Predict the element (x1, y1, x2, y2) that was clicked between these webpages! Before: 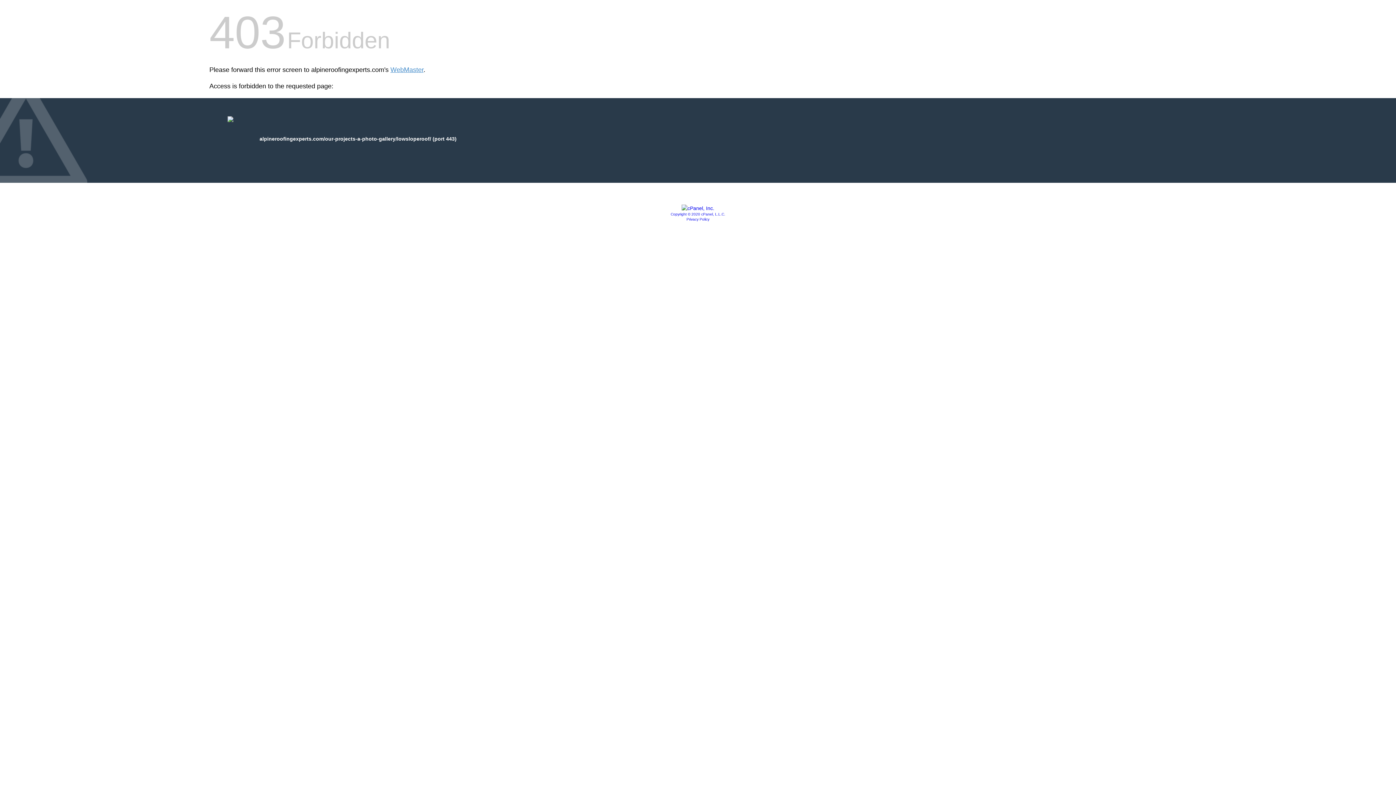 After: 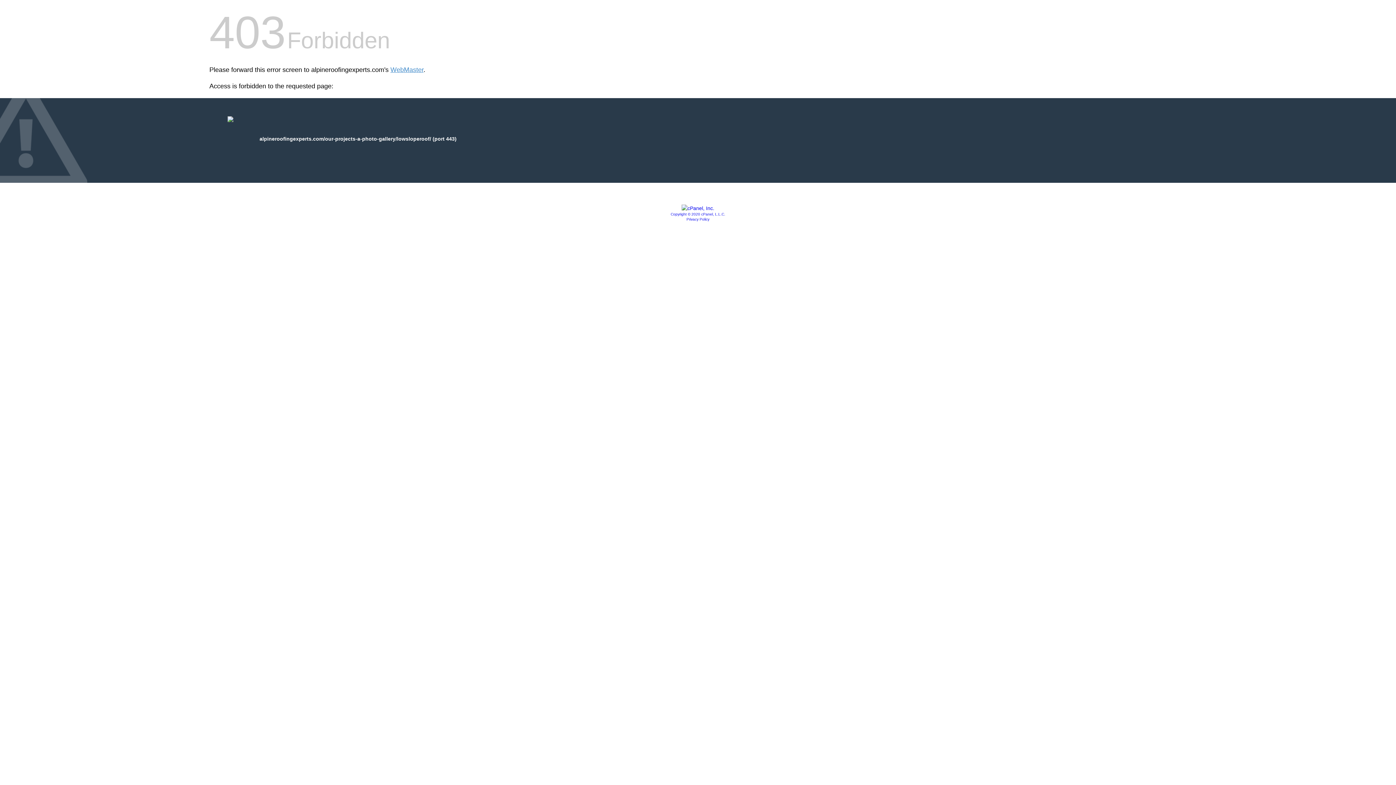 Action: label: Copyright © 2020 cPanel, L.L.C. bbox: (670, 212, 725, 216)